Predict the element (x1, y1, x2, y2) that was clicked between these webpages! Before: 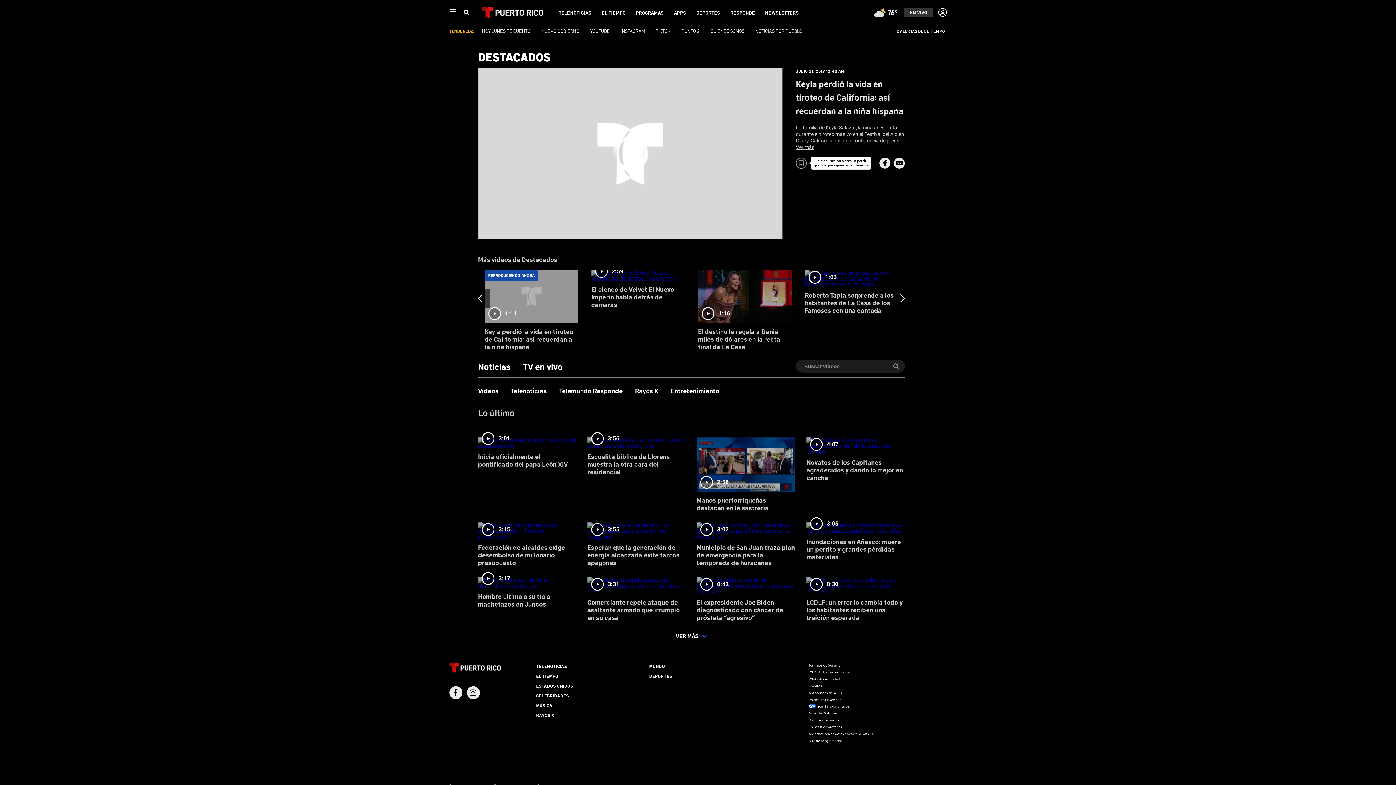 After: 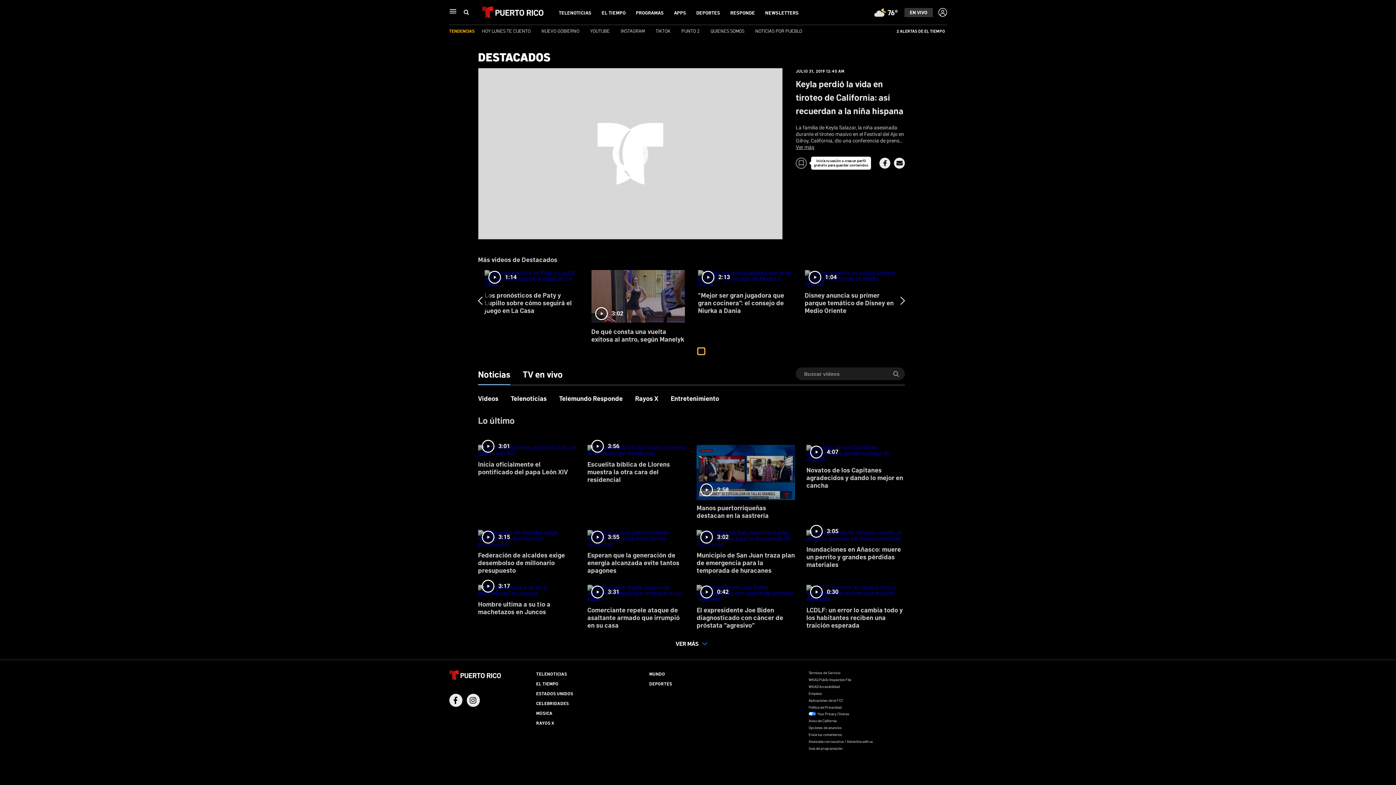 Action: label: slide 21 bullet bbox: (698, 340, 704, 346)